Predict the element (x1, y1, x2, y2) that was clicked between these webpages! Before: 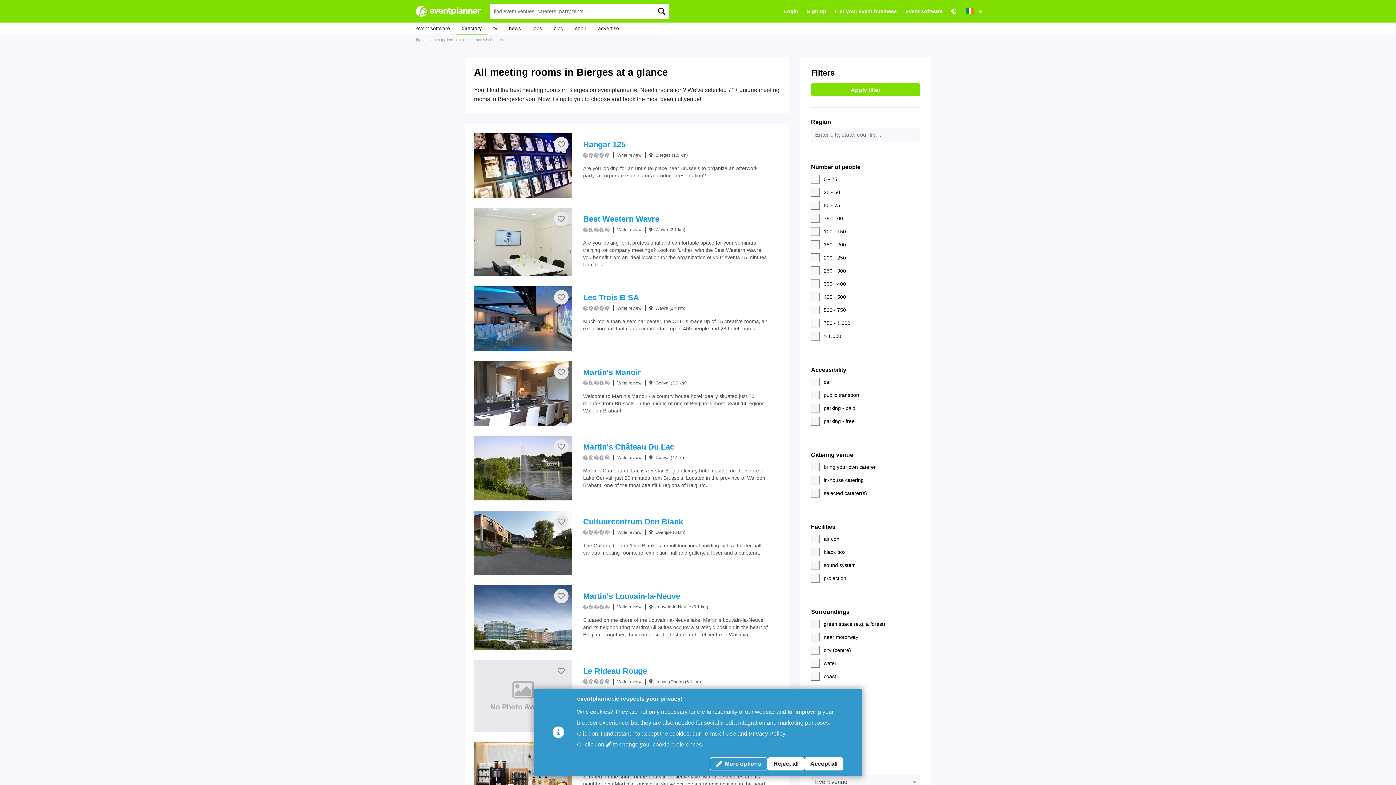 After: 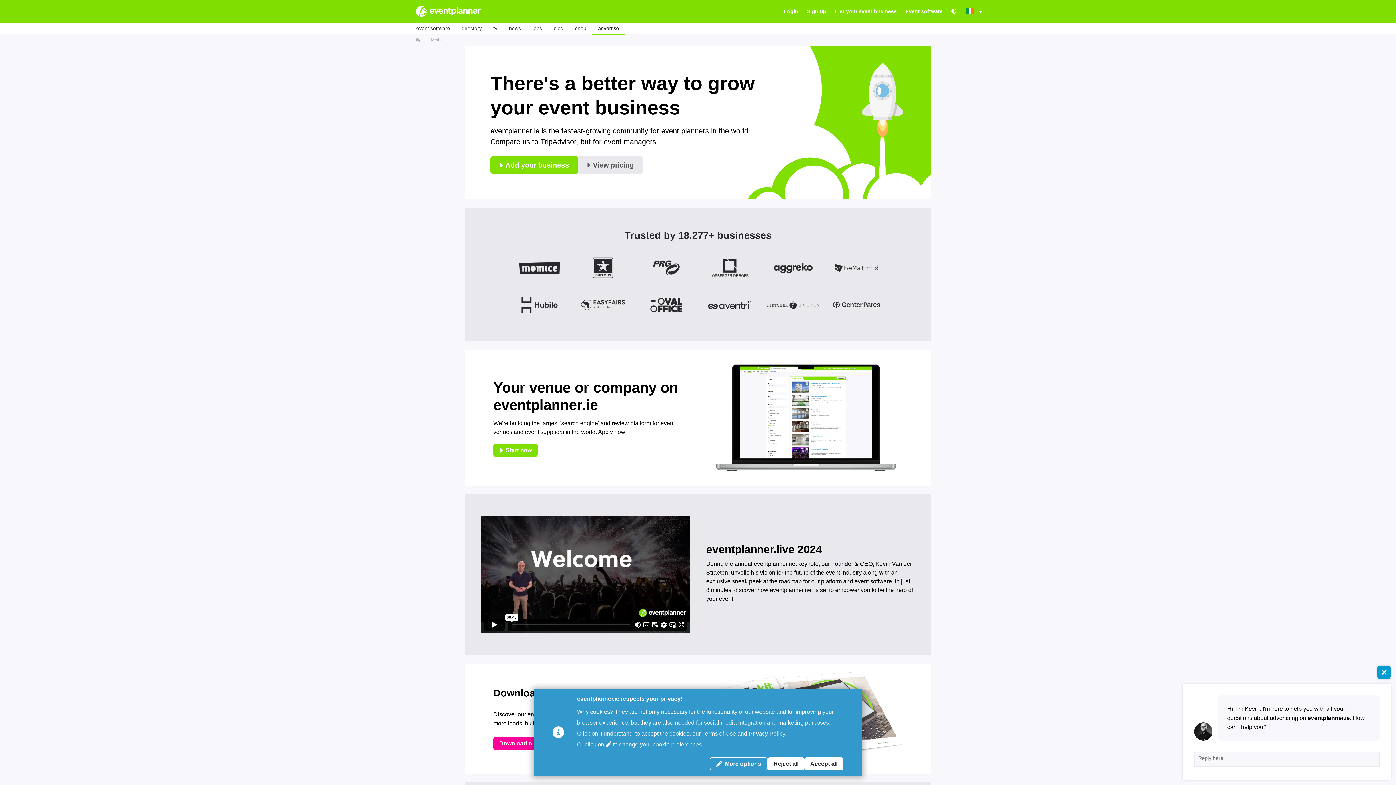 Action: label: List your event business bbox: (835, 8, 897, 14)